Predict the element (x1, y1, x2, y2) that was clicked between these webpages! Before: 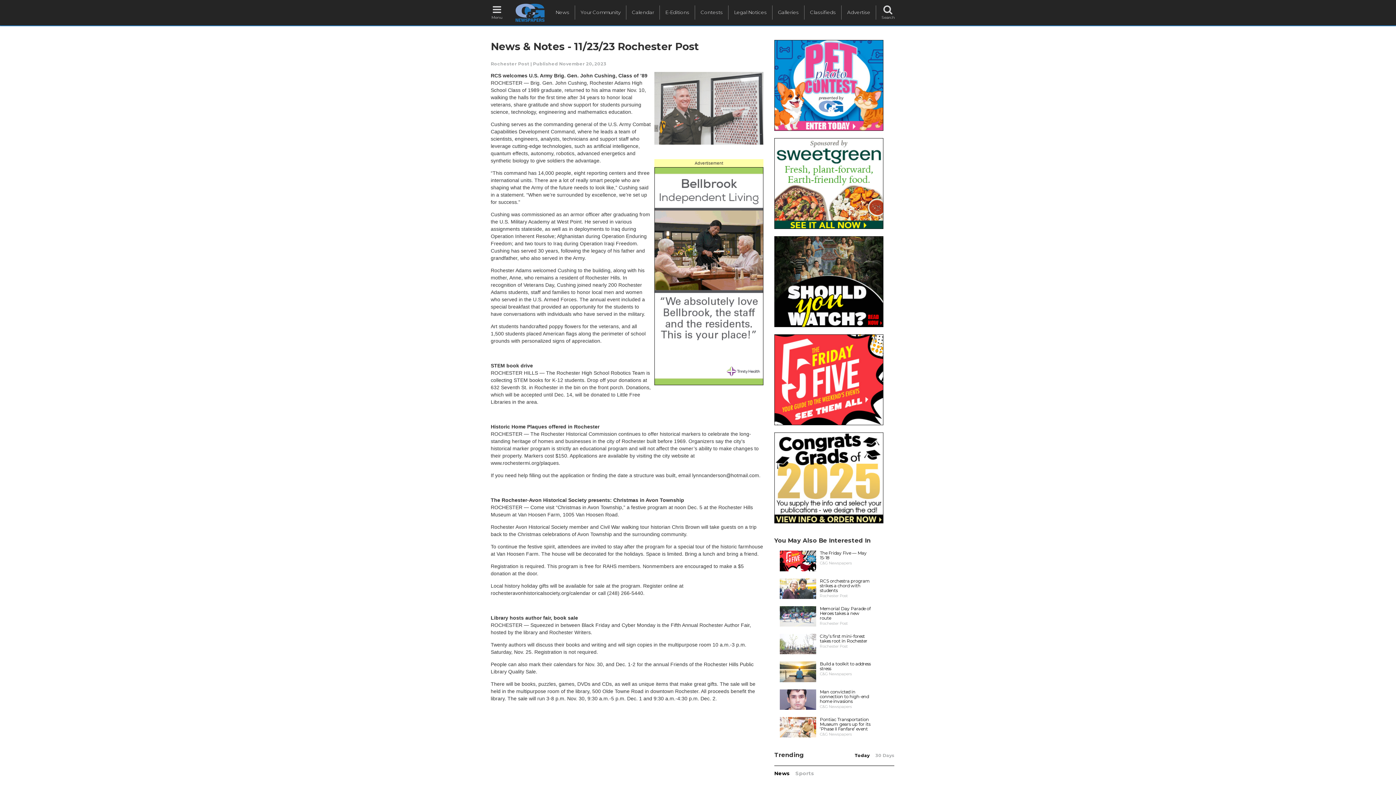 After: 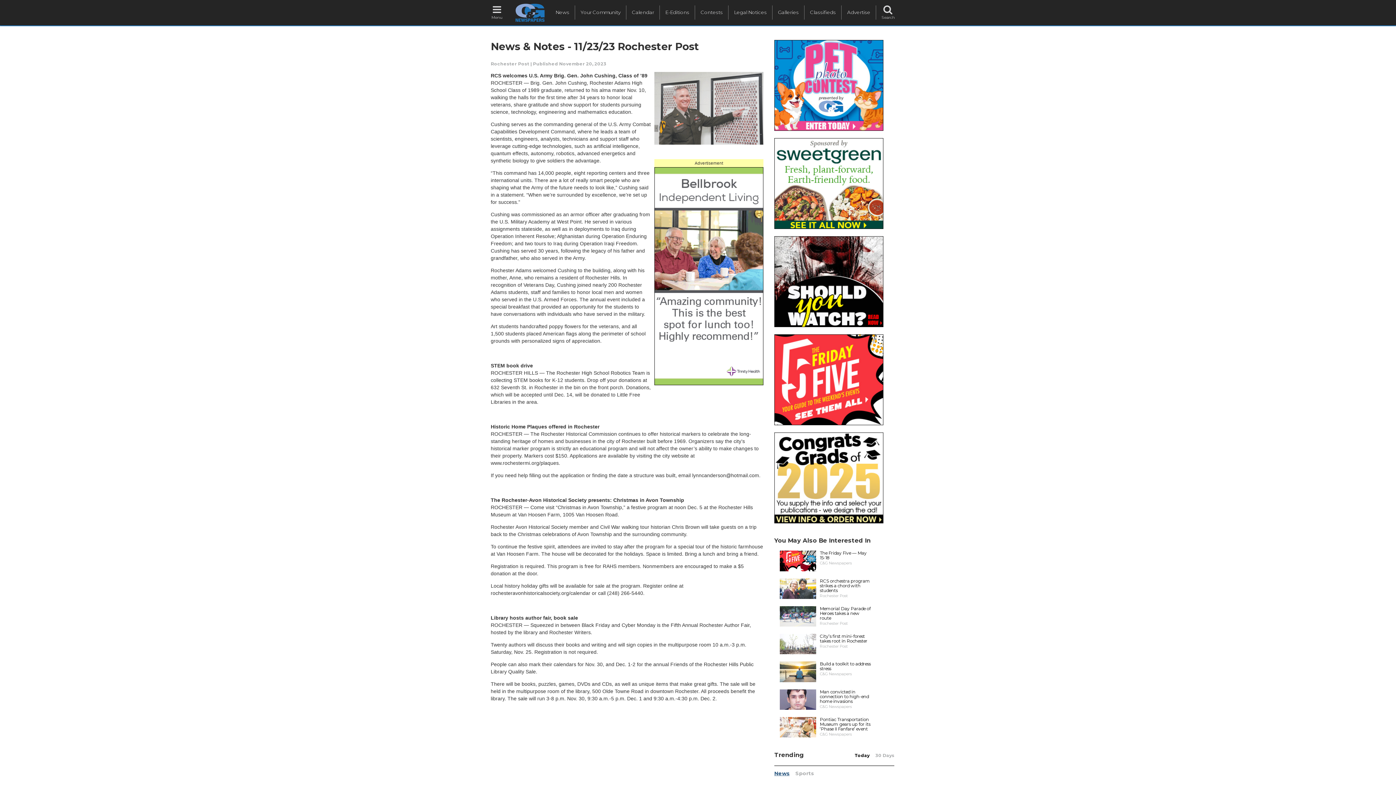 Action: label: News bbox: (774, 770, 789, 777)